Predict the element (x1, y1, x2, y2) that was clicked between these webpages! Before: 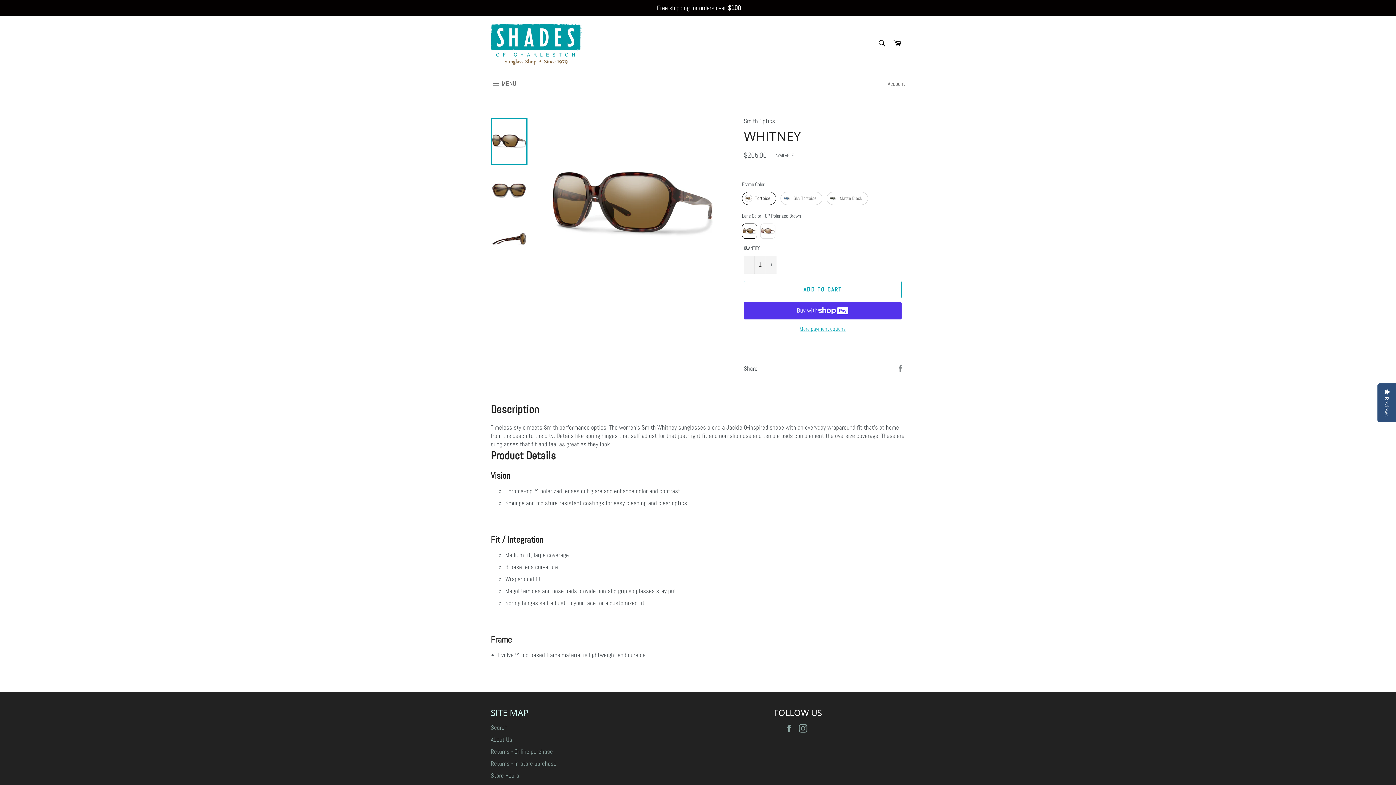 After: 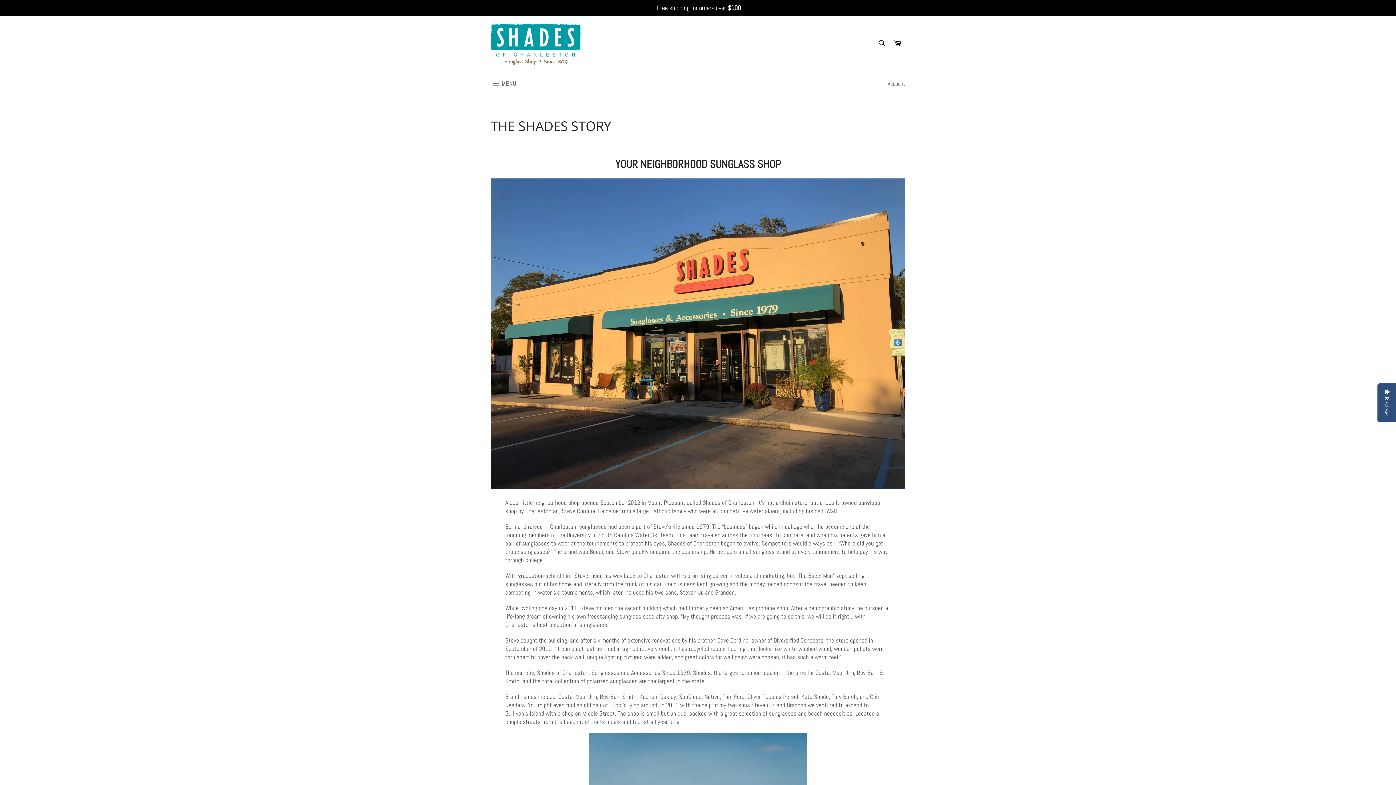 Action: label: About Us bbox: (490, 736, 512, 744)